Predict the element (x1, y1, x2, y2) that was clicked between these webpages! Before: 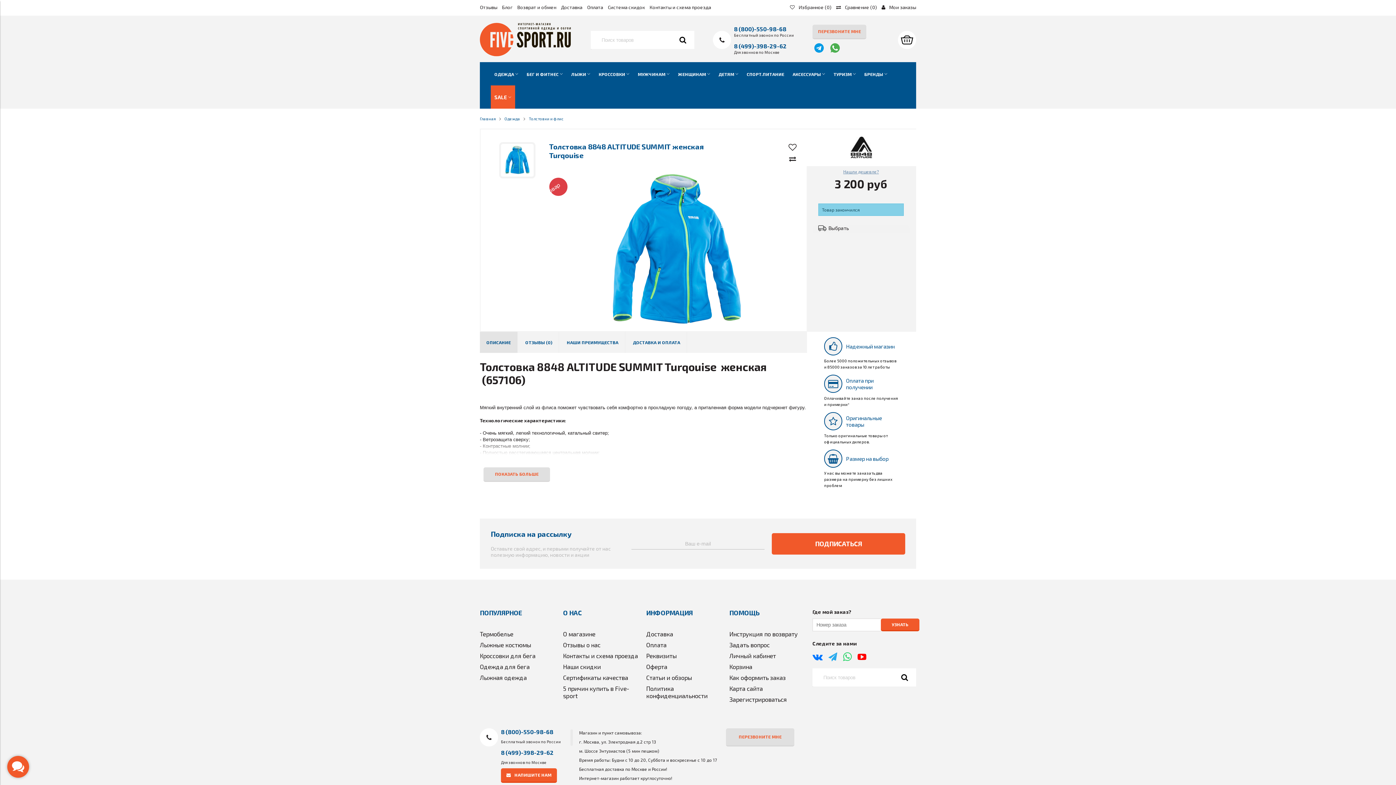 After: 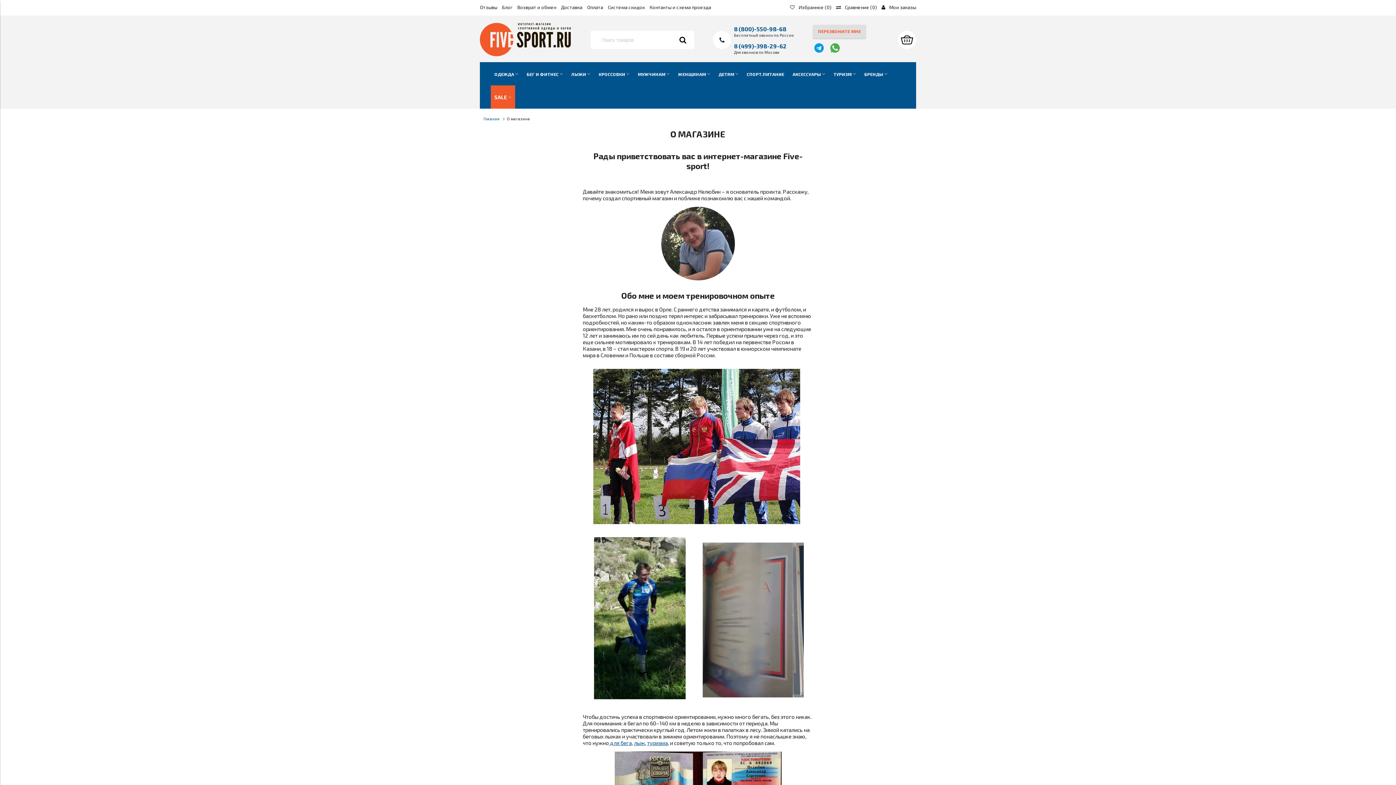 Action: bbox: (563, 630, 595, 637) label: О магазине